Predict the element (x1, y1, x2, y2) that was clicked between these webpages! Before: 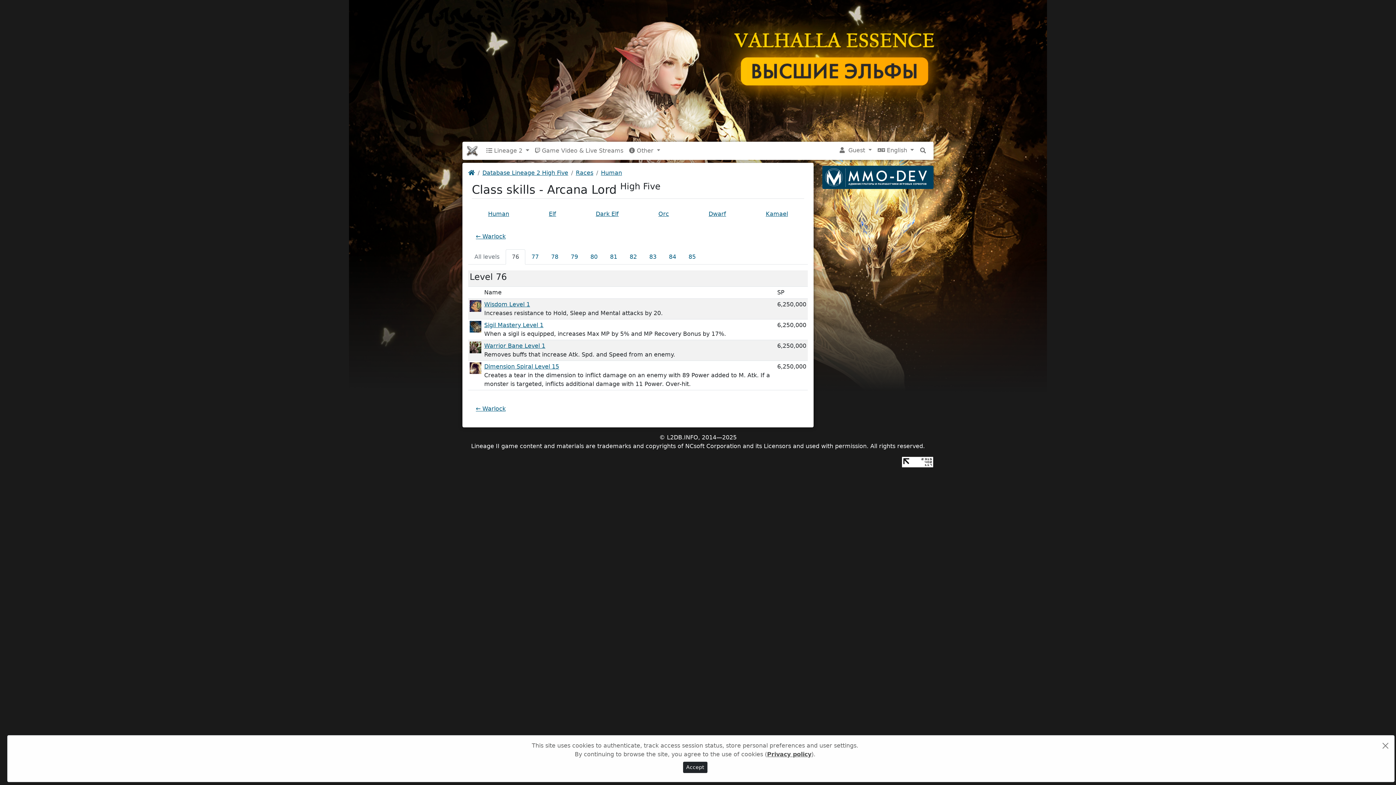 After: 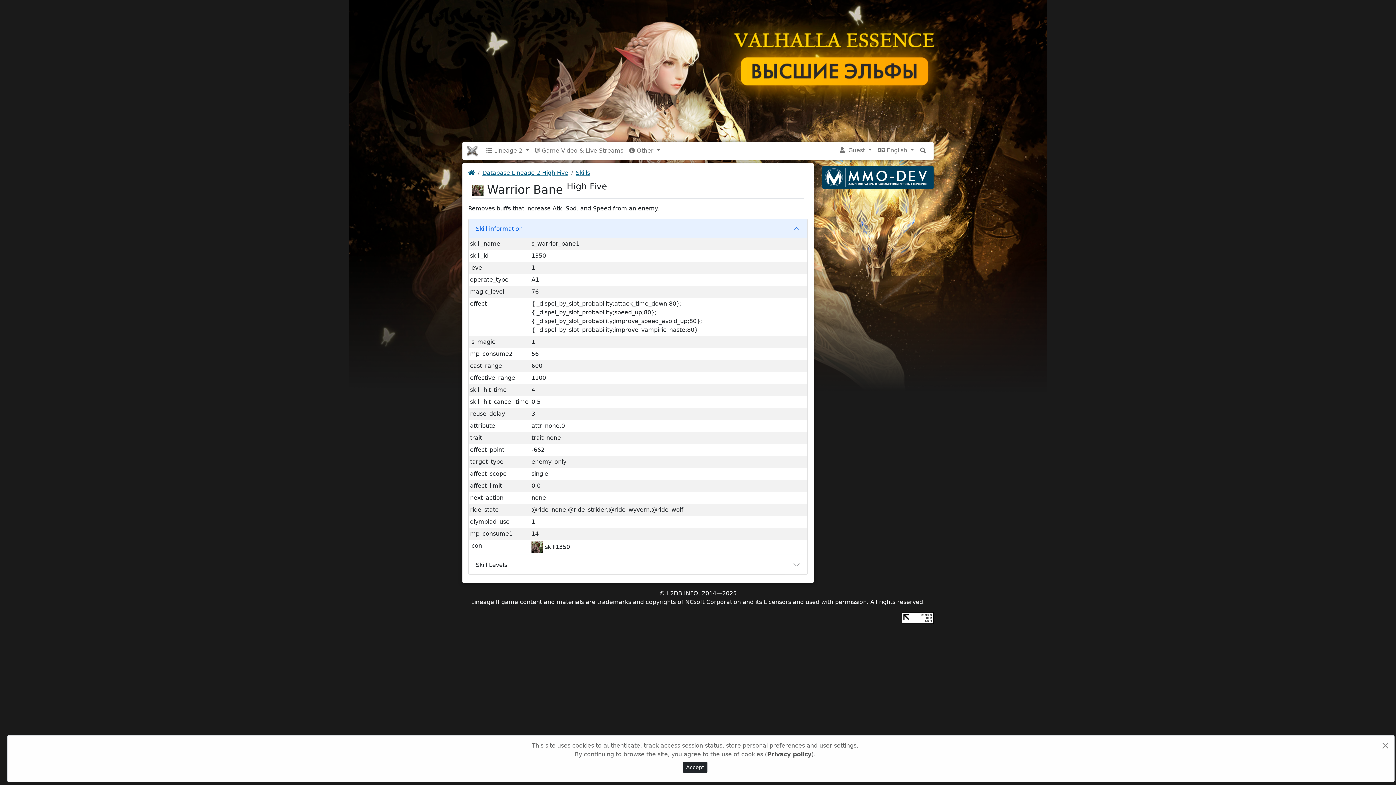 Action: label: Warrior Bane Level 1 bbox: (484, 342, 545, 349)